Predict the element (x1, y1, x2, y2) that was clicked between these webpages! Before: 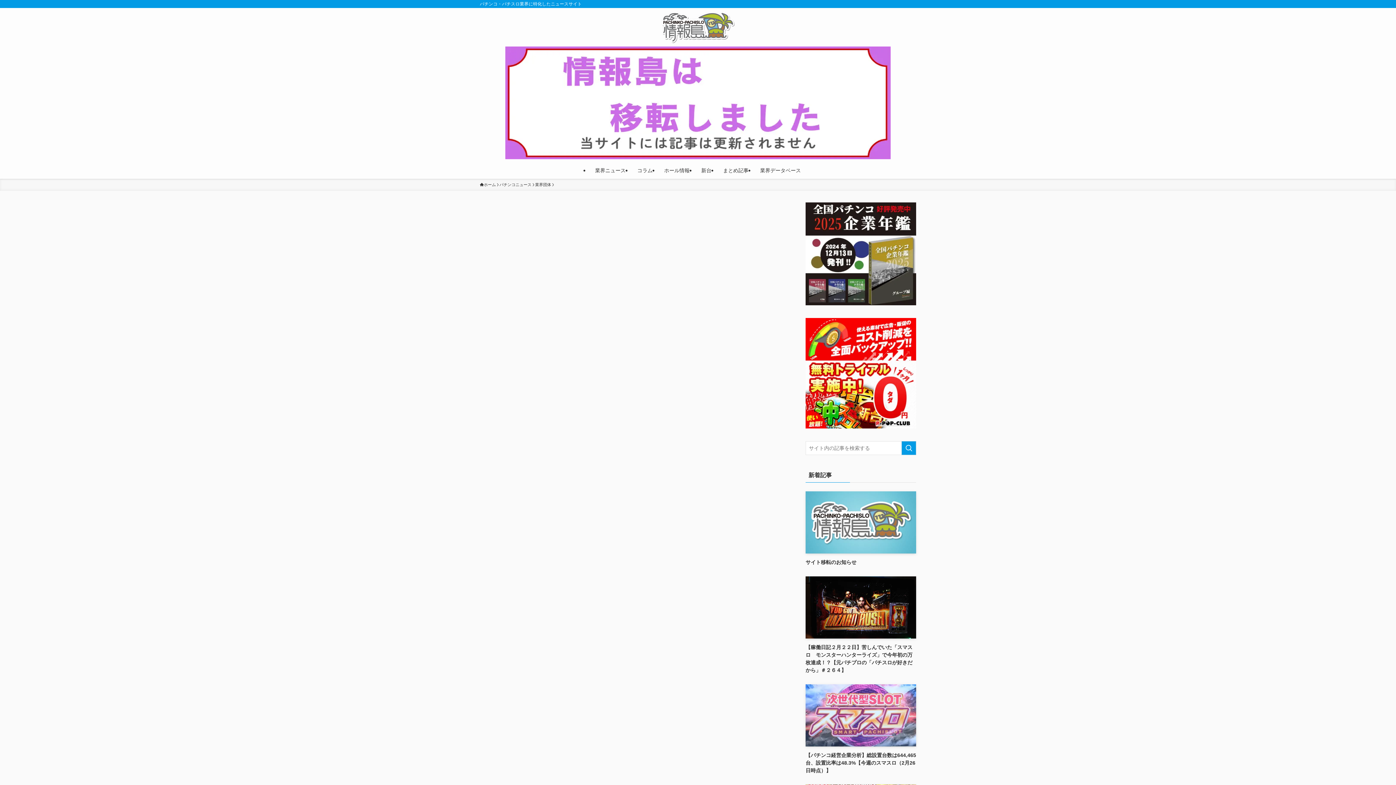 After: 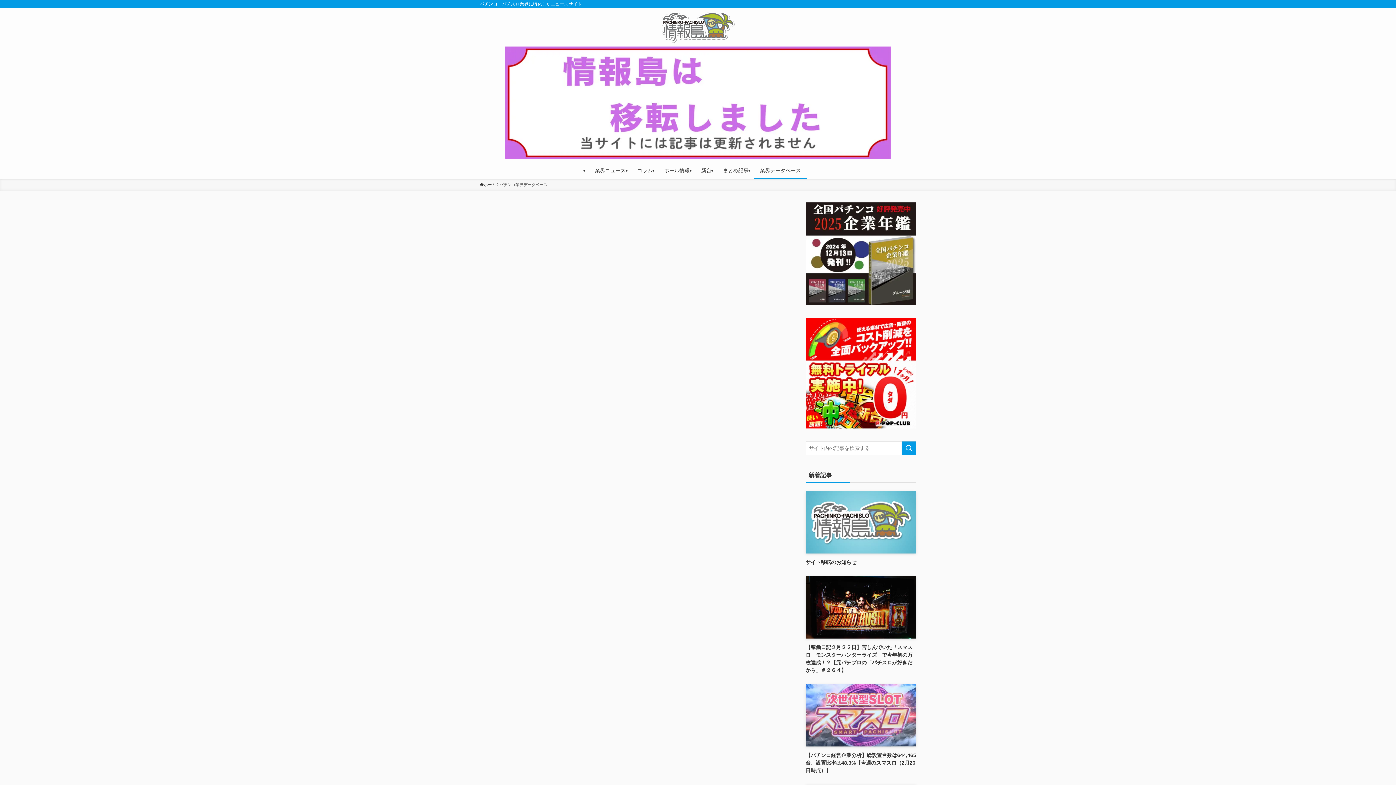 Action: bbox: (754, 162, 806, 178) label: 業界データベース